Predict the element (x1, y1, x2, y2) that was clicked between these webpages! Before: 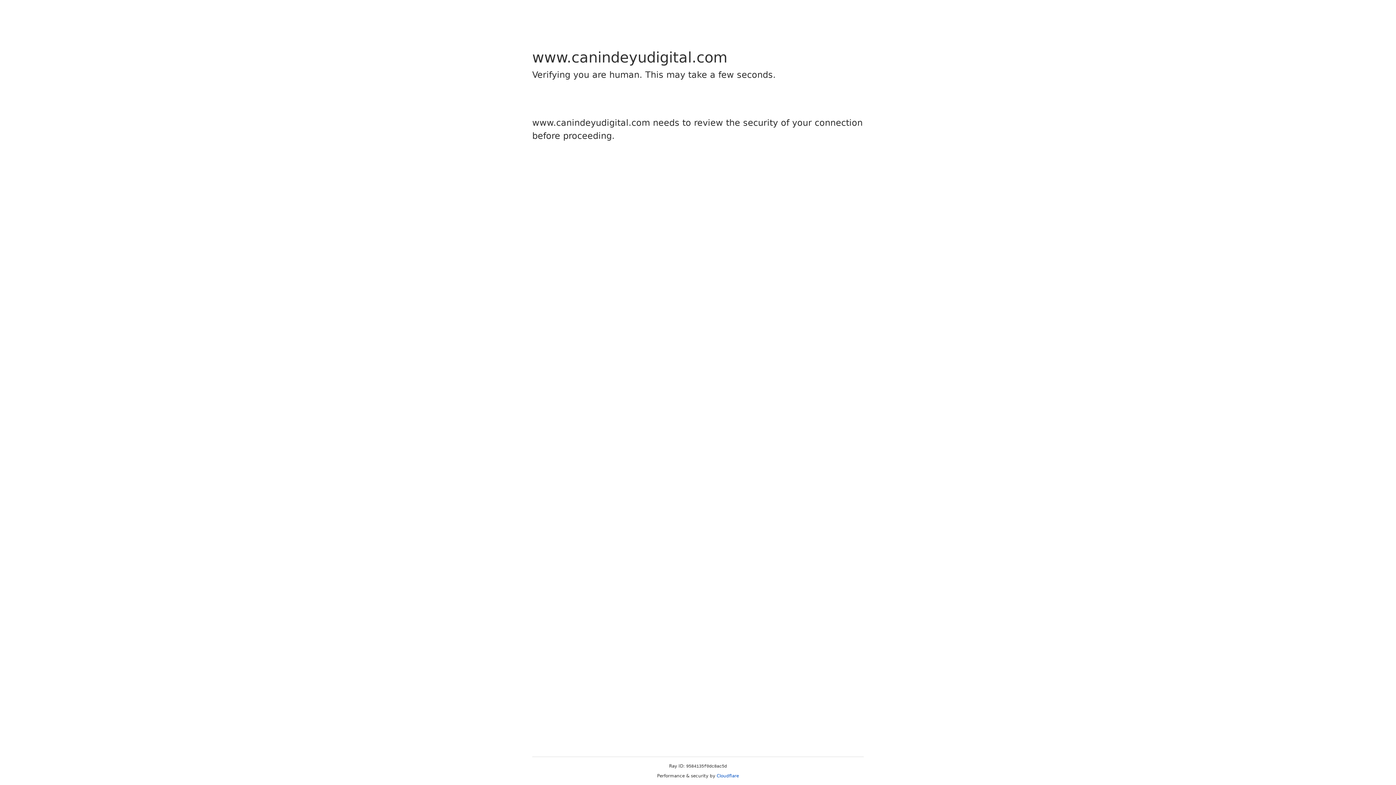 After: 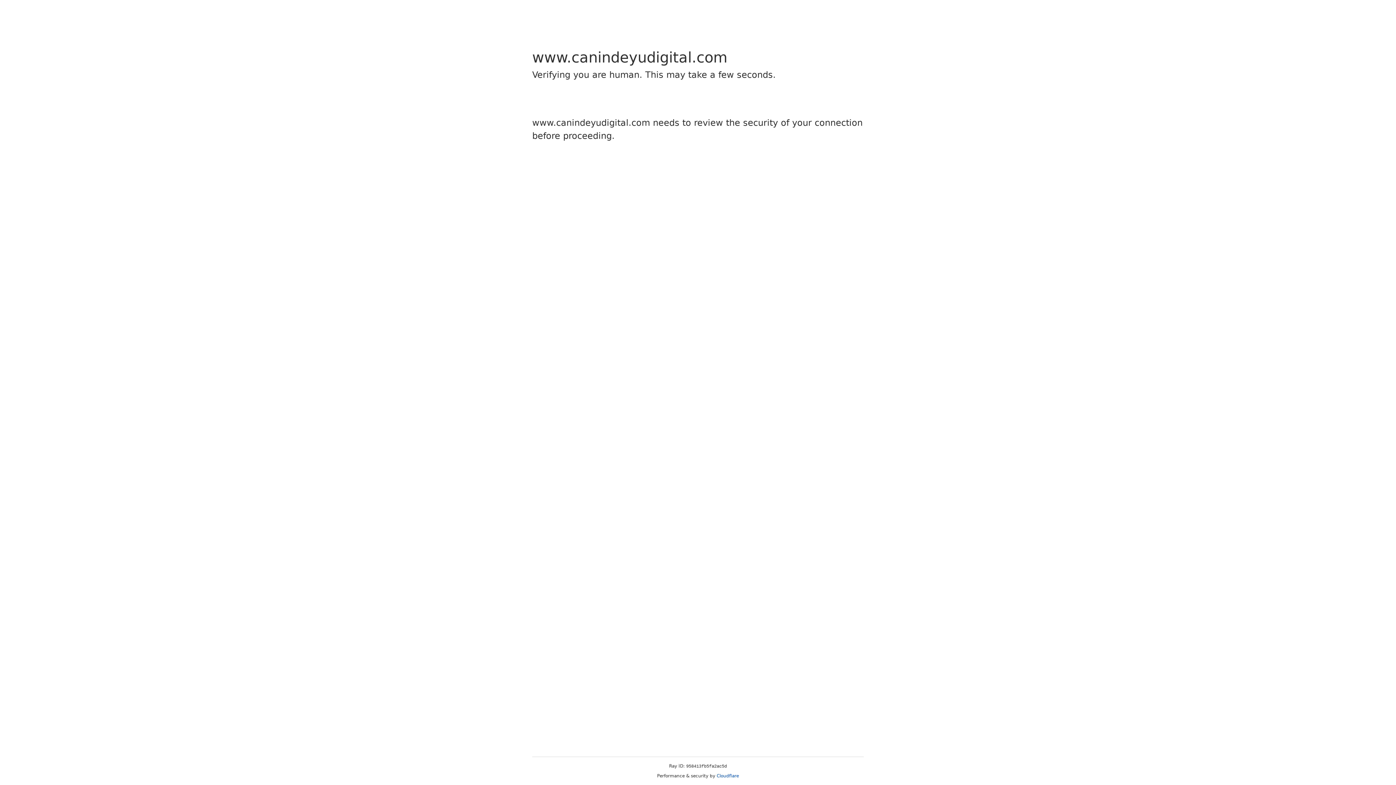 Action: label: Cloudflare bbox: (716, 773, 739, 778)